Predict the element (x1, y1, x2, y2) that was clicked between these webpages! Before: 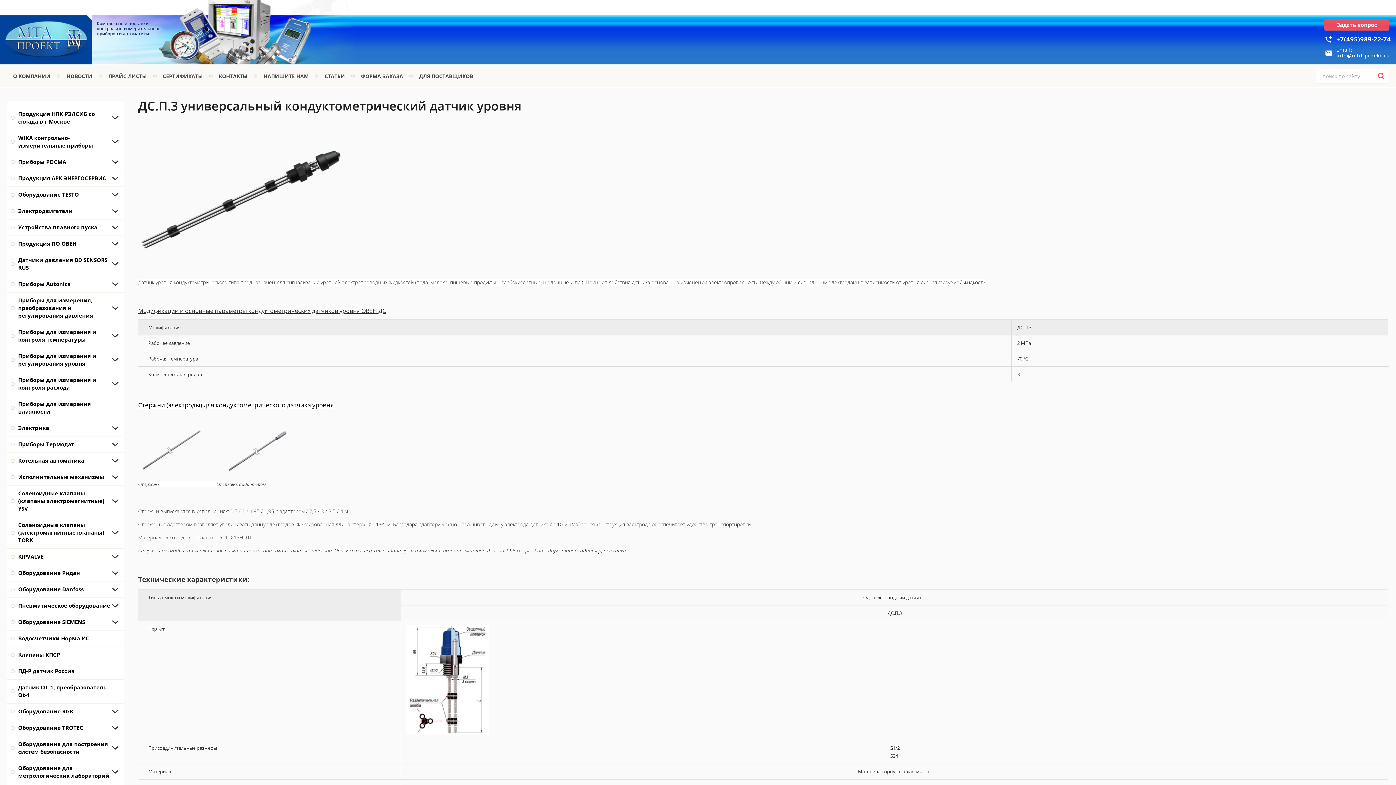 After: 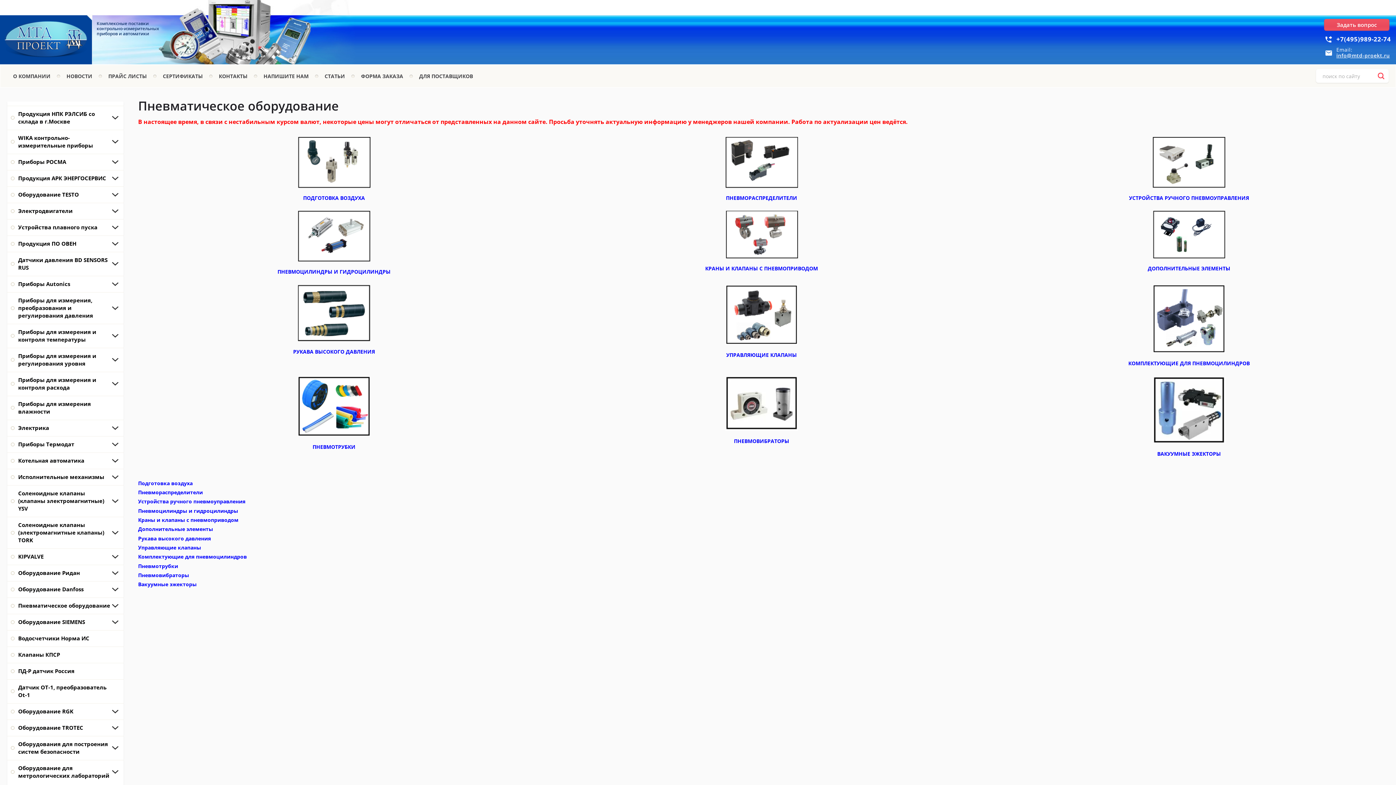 Action: label: Пневматическое оборудование bbox: (7, 597, 123, 614)